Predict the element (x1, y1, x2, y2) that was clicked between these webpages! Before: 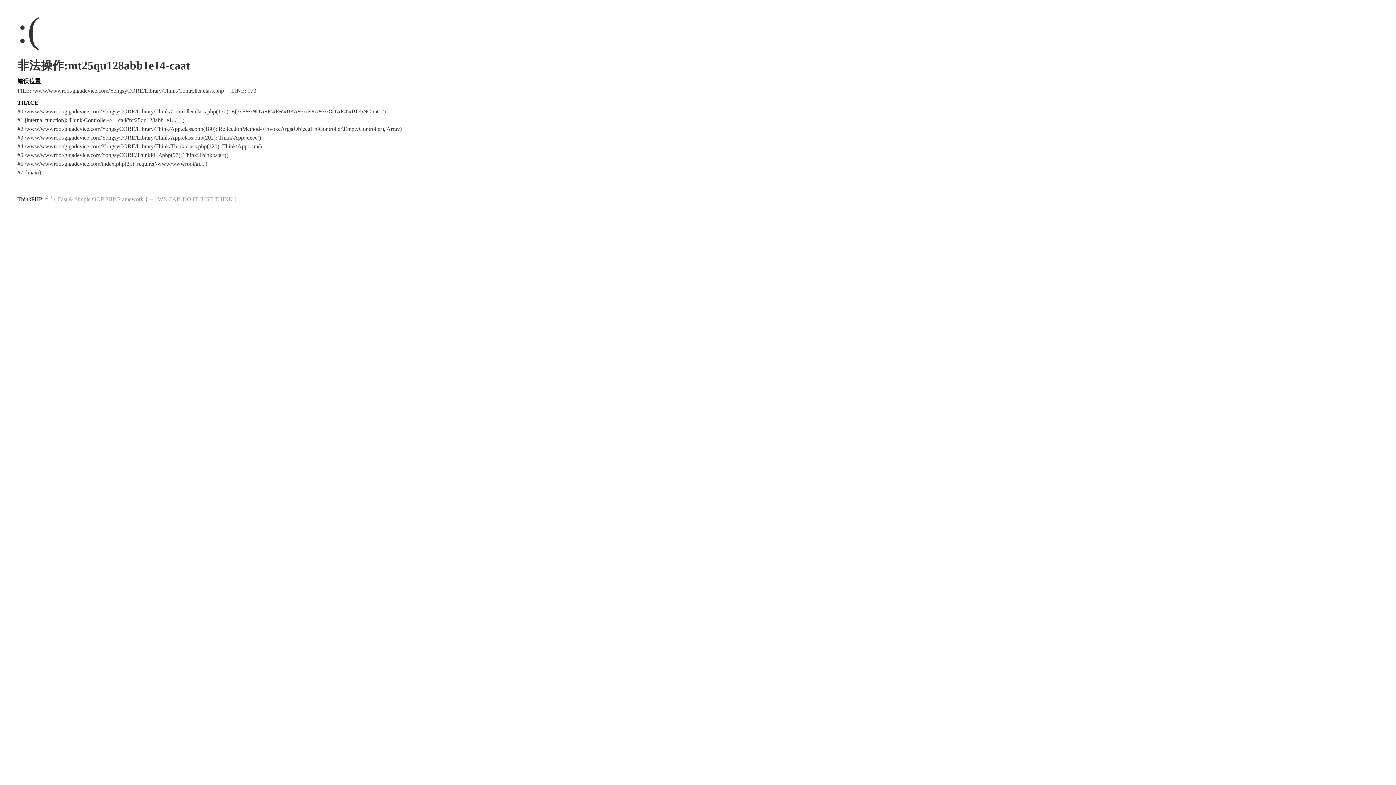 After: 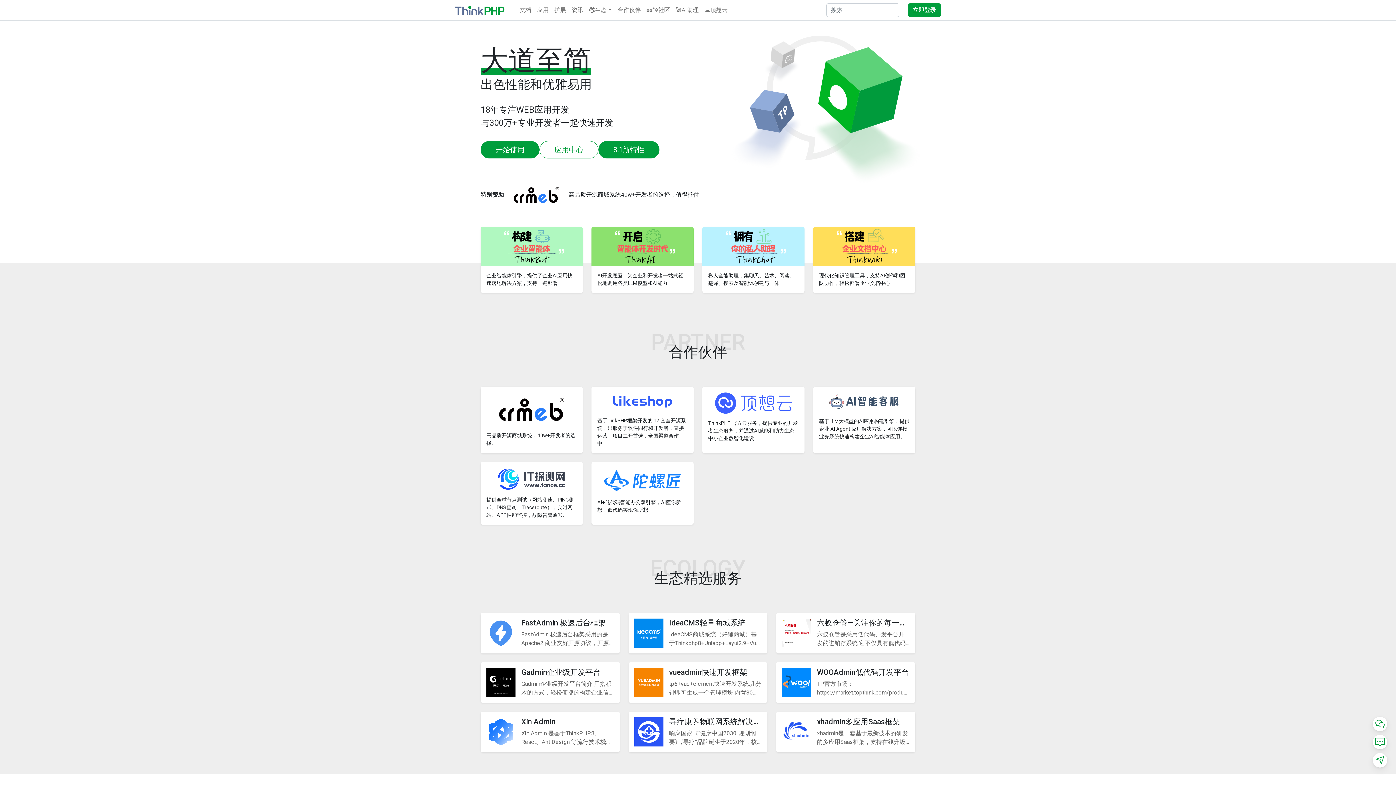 Action: label: ThinkPHP bbox: (17, 196, 42, 202)